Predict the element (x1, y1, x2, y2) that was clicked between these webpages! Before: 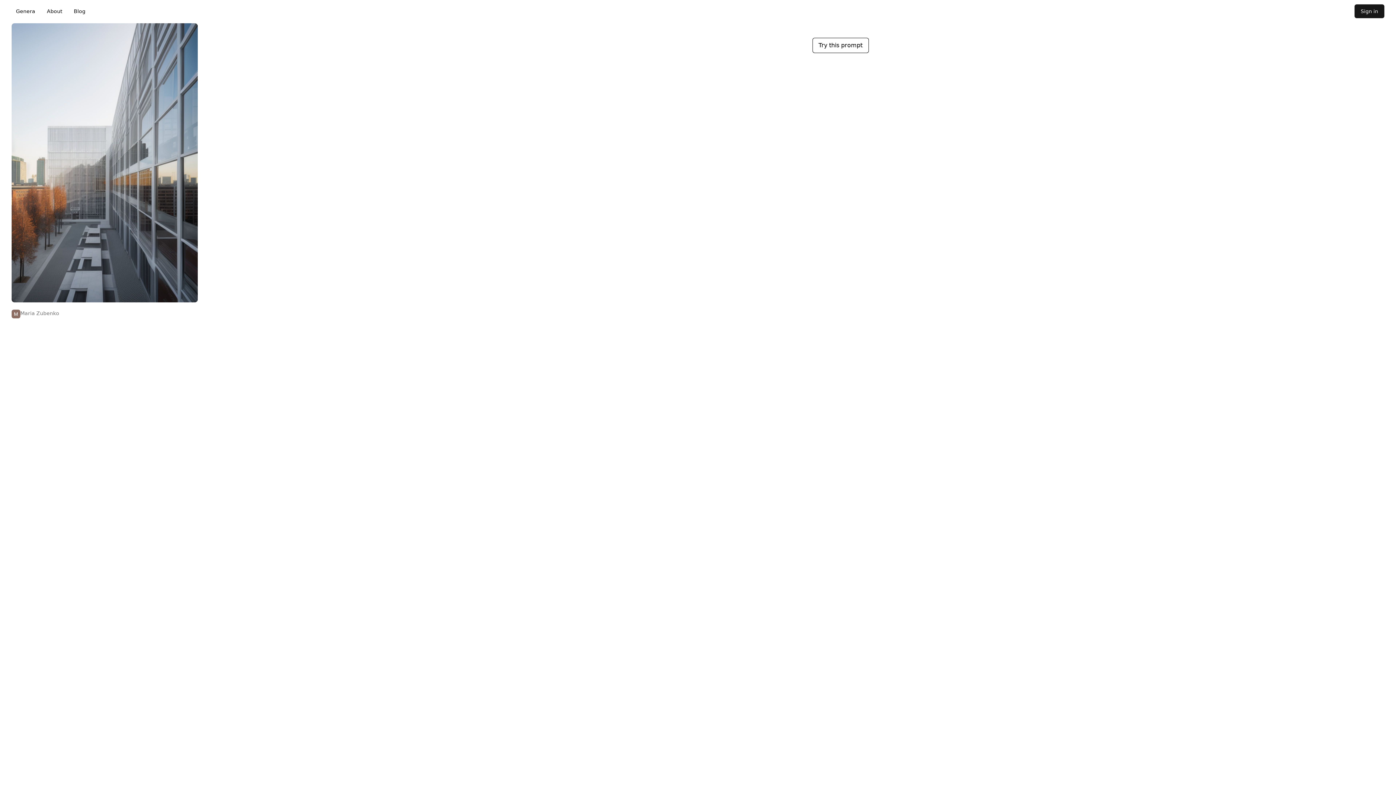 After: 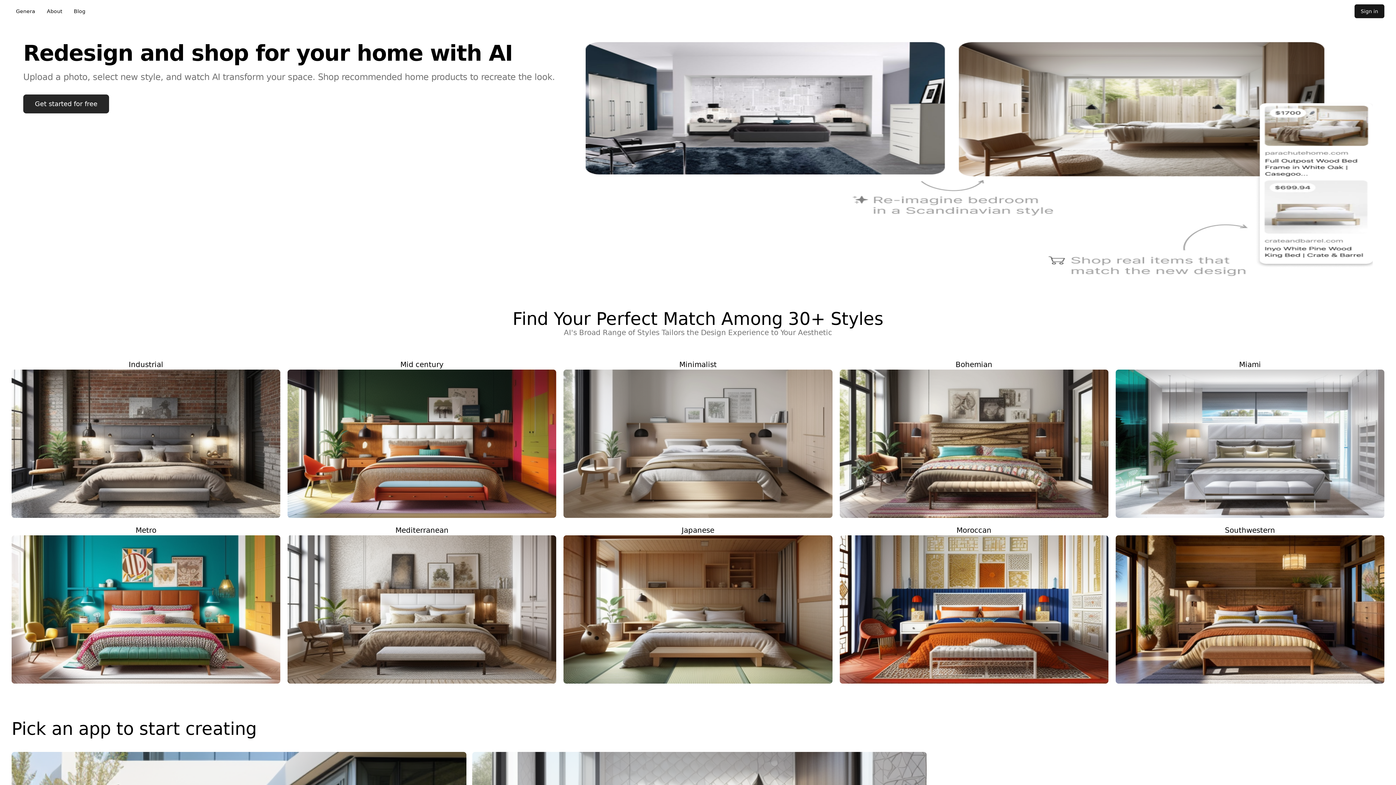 Action: label: Maria Zubenko bbox: (20, 309, 59, 318)